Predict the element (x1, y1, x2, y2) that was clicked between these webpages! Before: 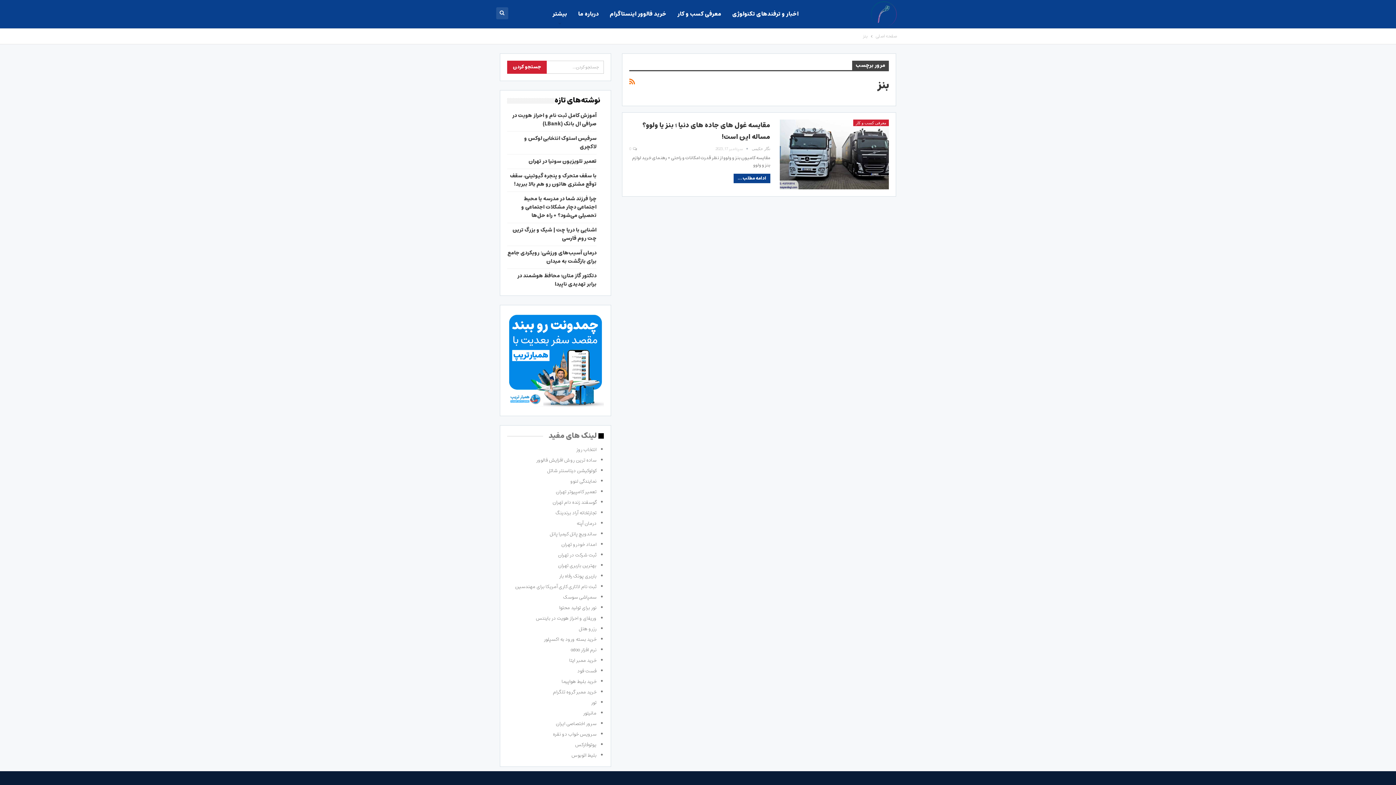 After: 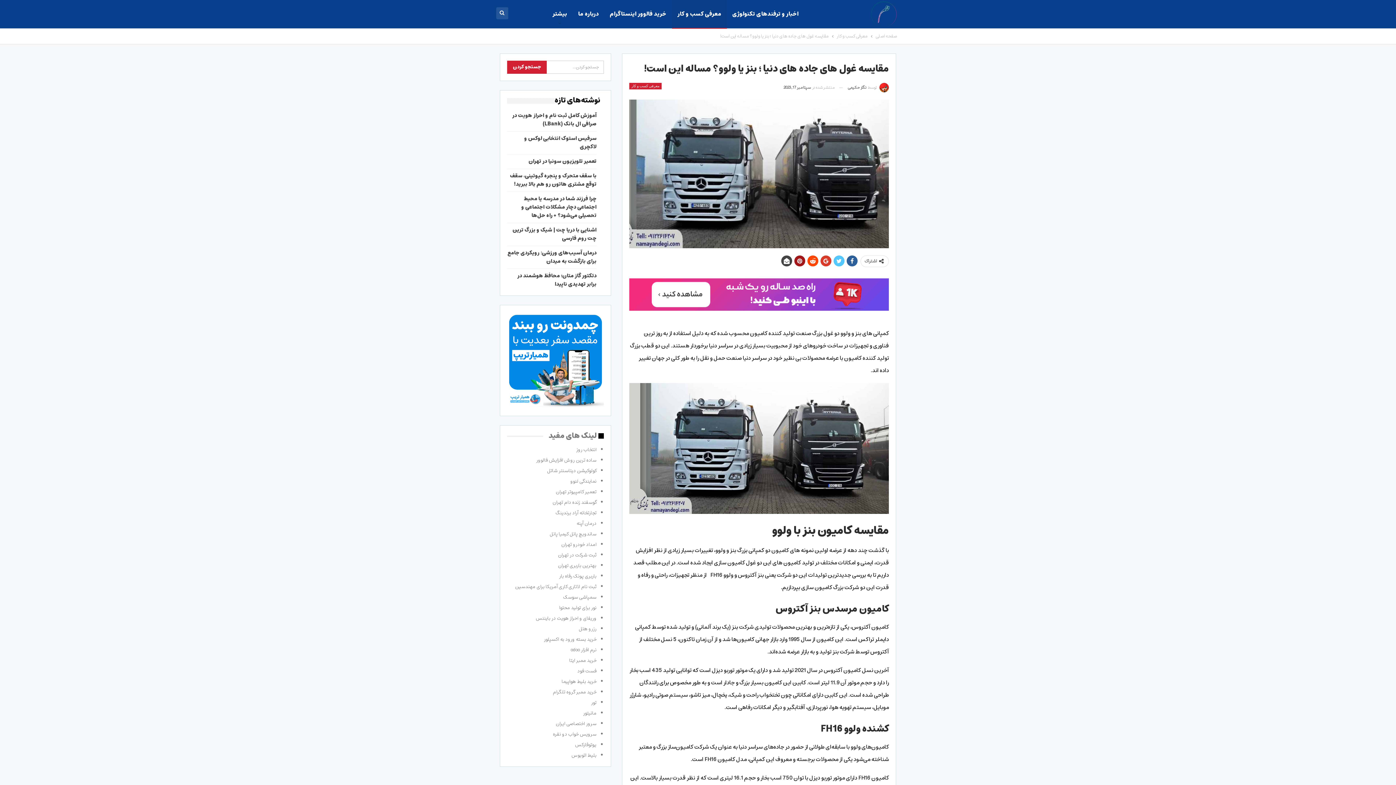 Action: bbox: (642, 119, 770, 142) label: مقایسه غول های جاده های دنیا ؛ بنز یا ولوو؟ مساله این است!